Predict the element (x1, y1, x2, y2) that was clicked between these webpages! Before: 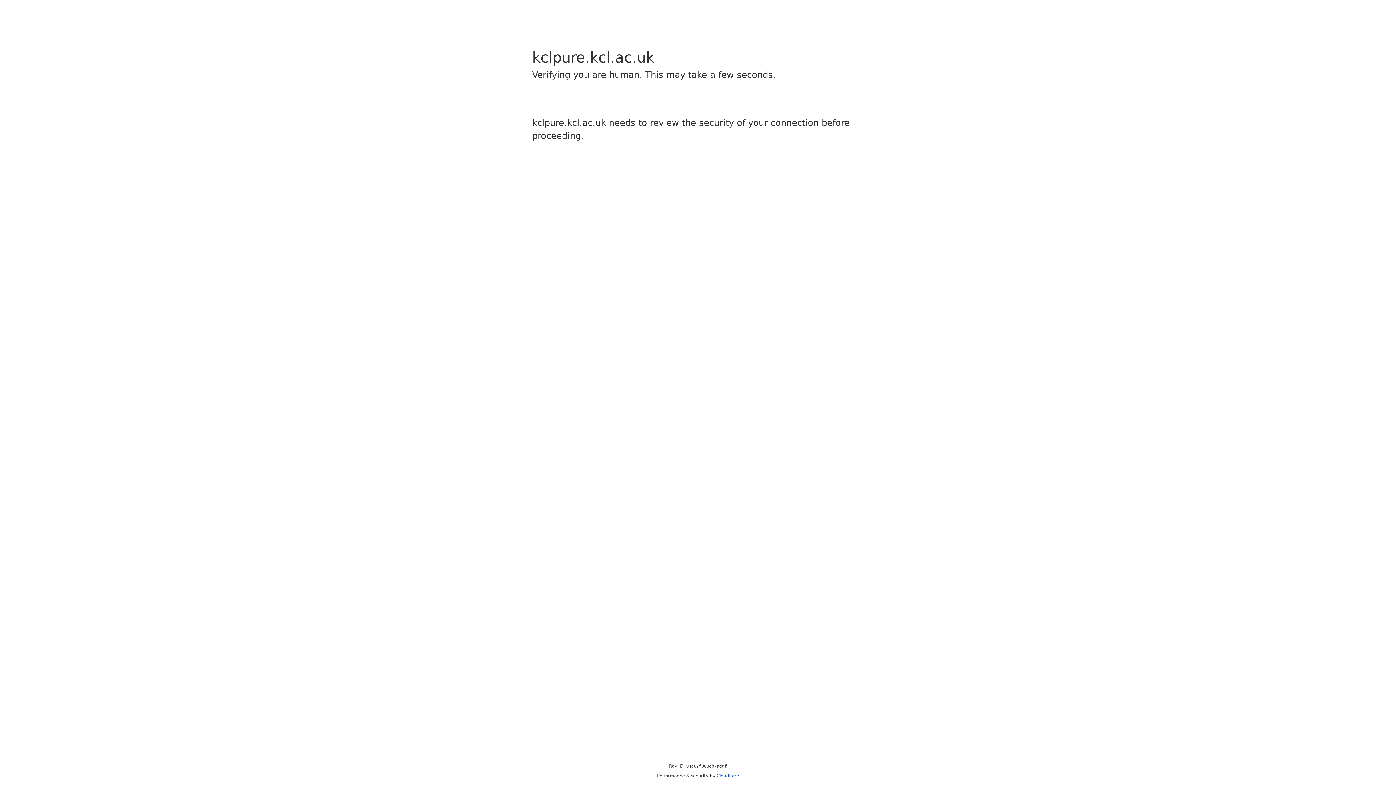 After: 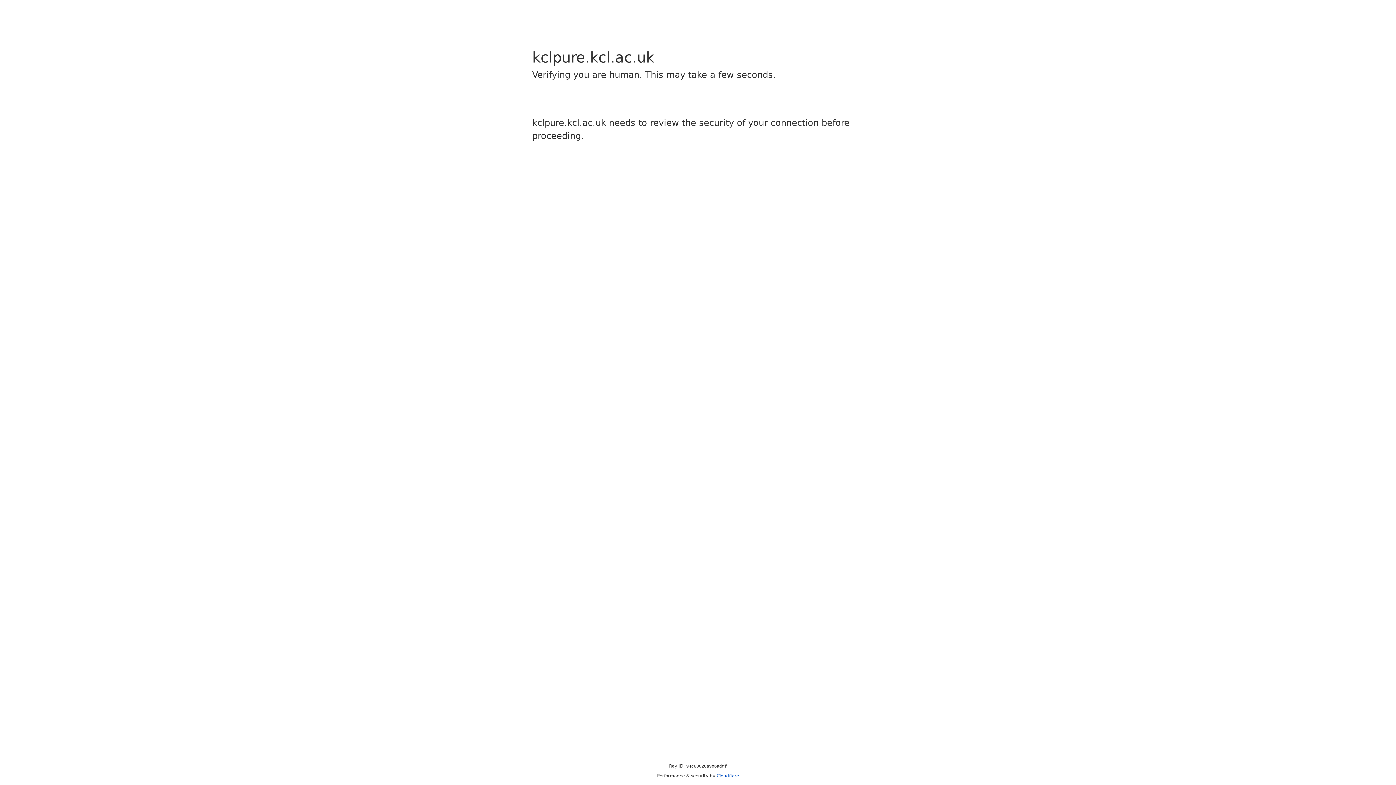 Action: label: Cloudflare bbox: (716, 773, 739, 778)